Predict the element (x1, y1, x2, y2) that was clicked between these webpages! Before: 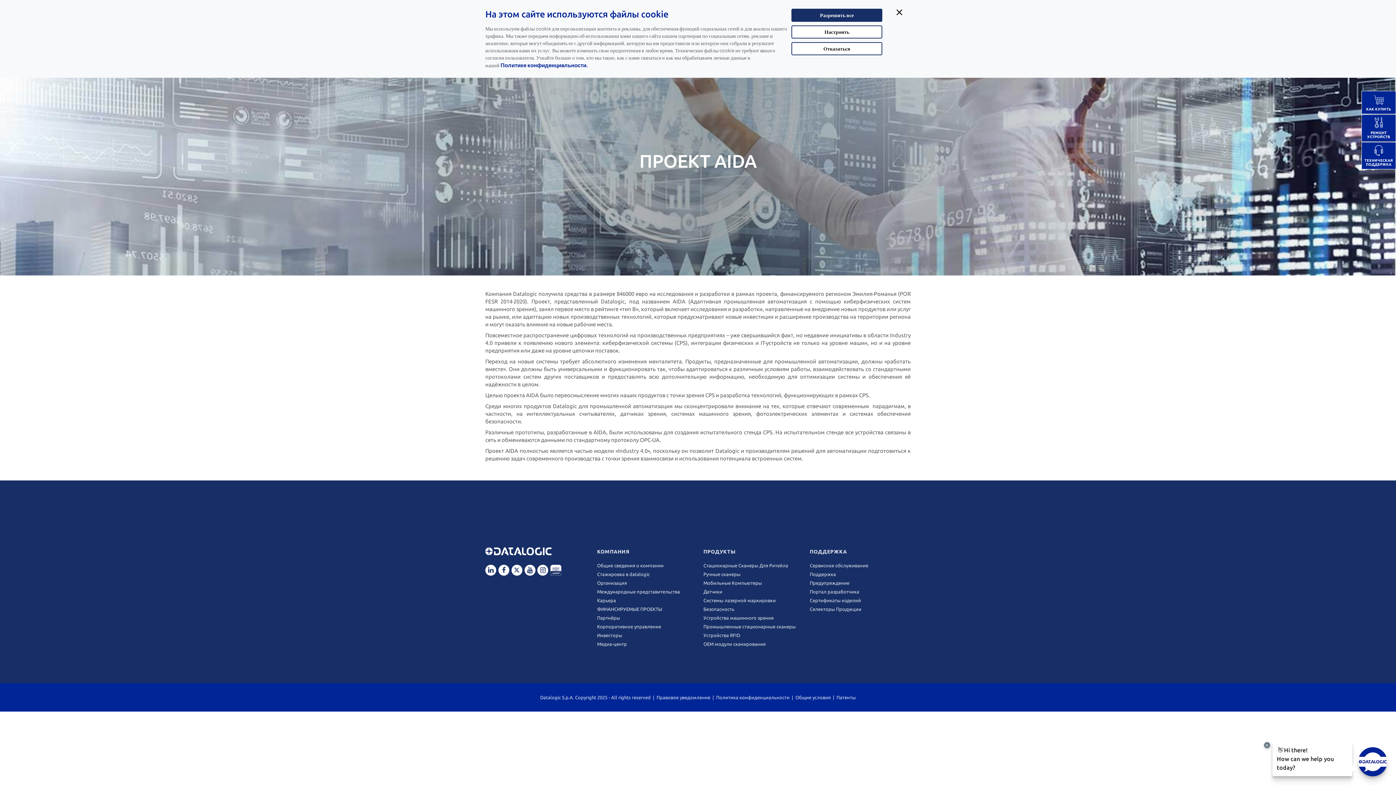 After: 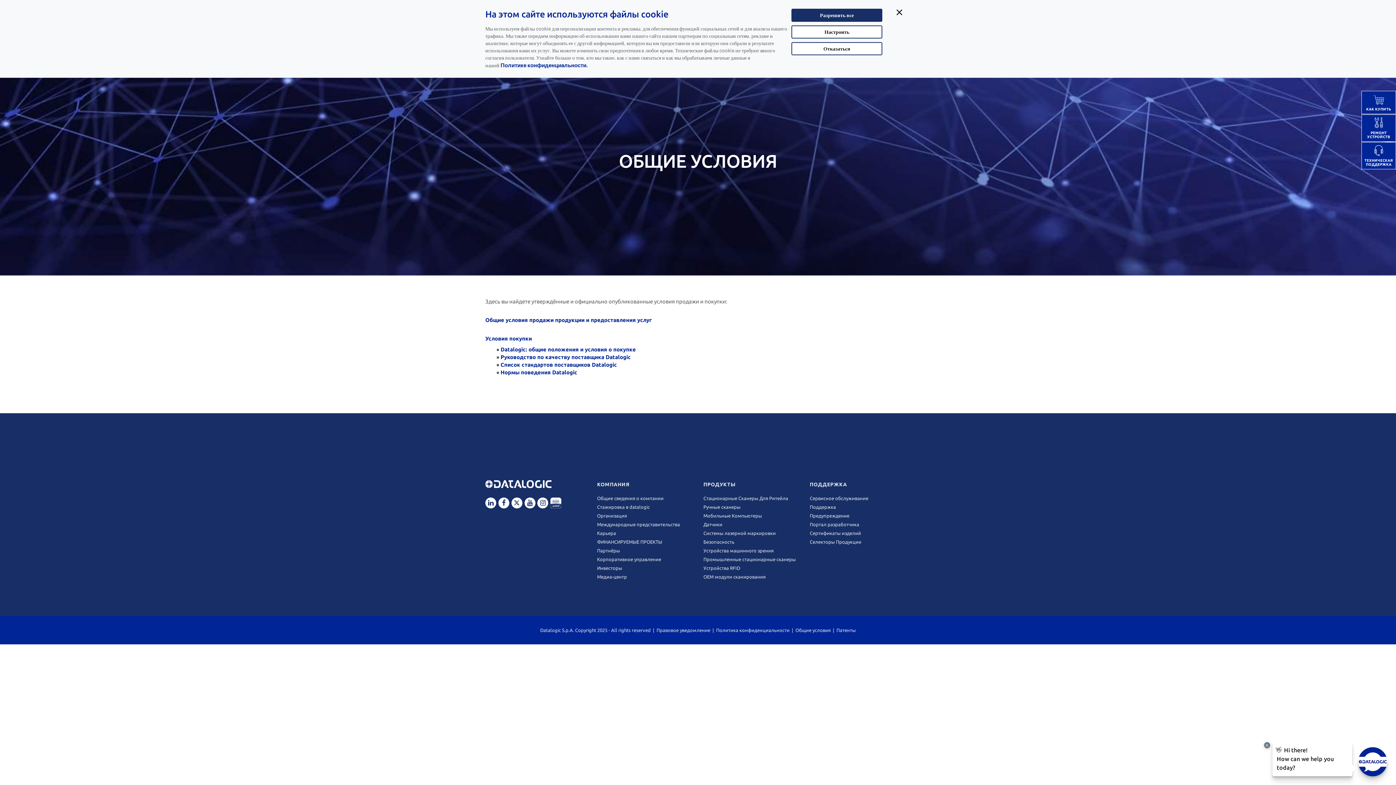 Action: bbox: (795, 695, 830, 700) label: Общие условия